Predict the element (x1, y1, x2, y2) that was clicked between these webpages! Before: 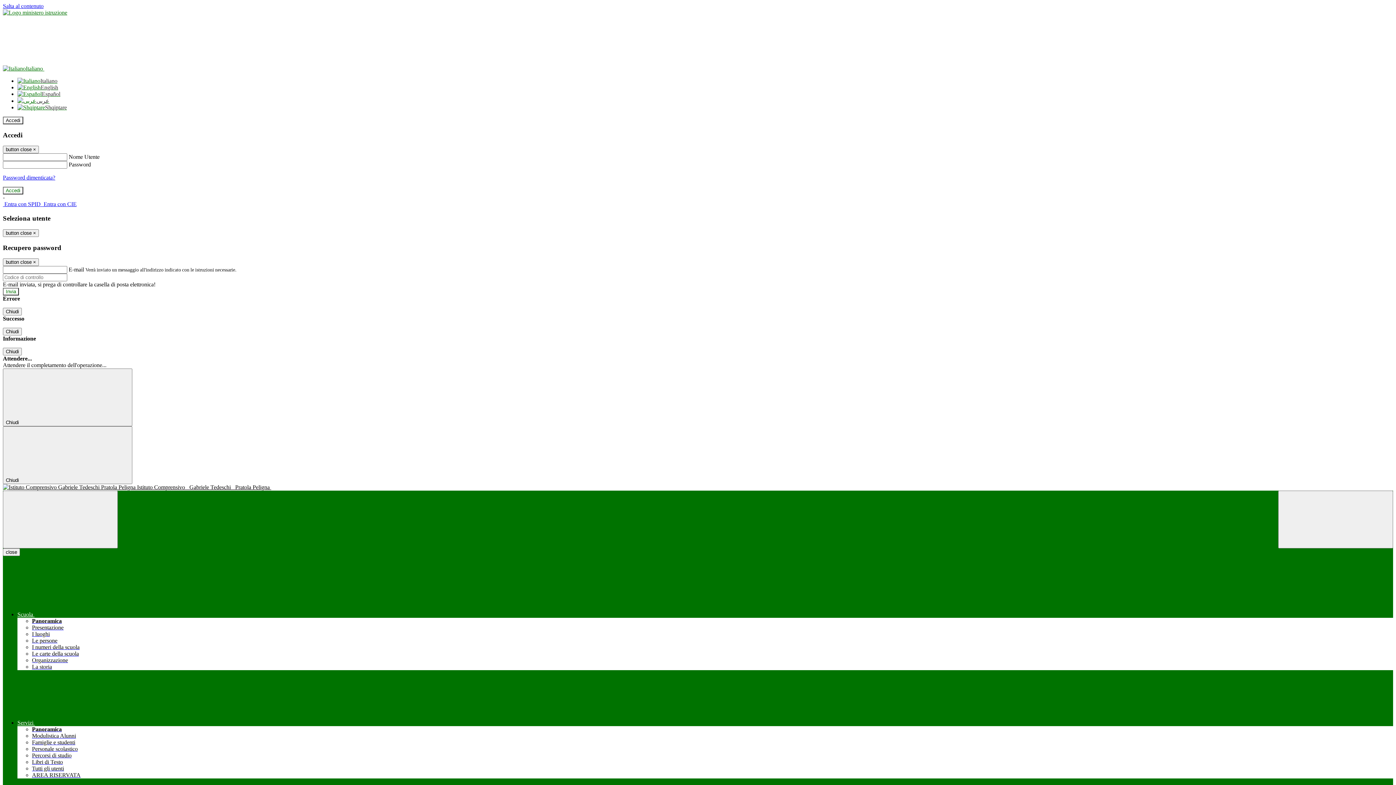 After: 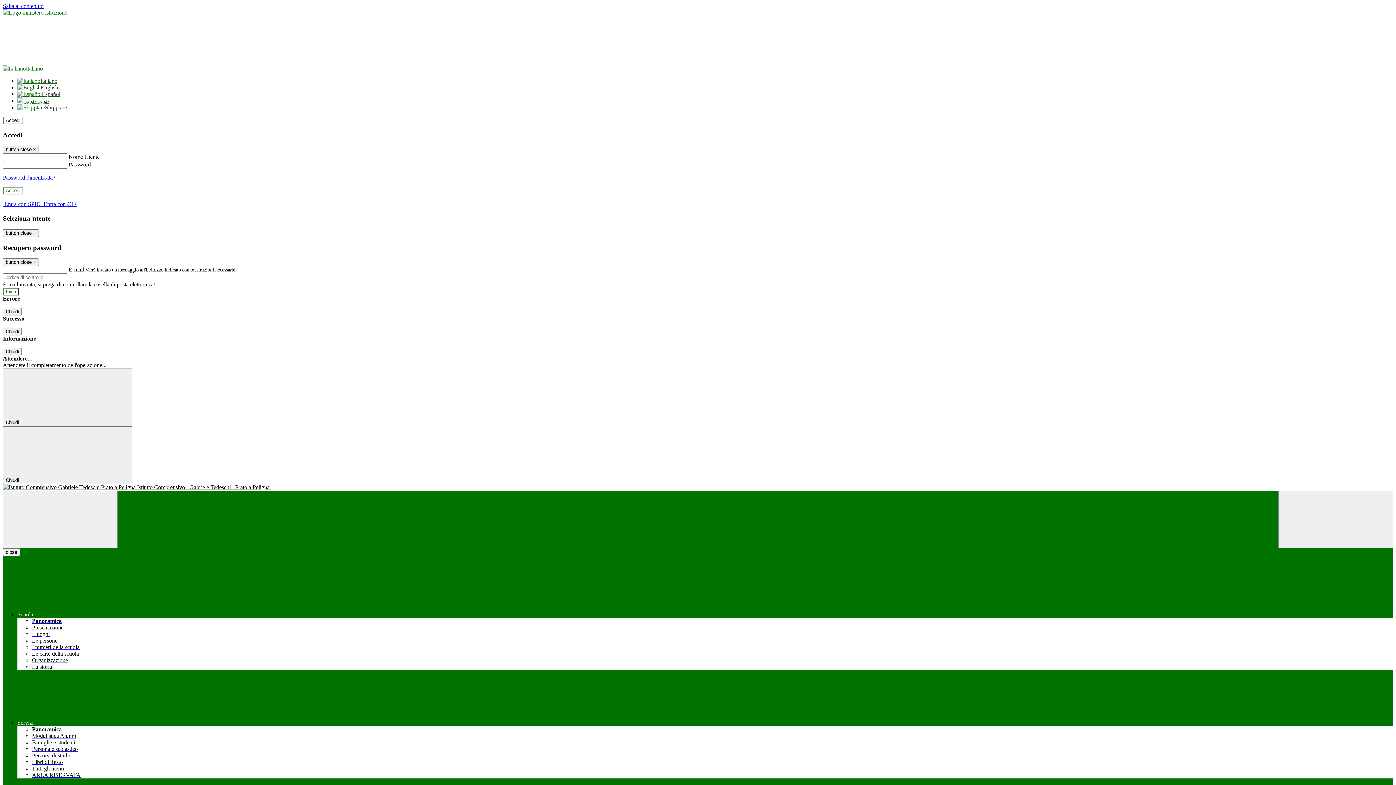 Action: label: Presentazione bbox: (32, 624, 63, 631)